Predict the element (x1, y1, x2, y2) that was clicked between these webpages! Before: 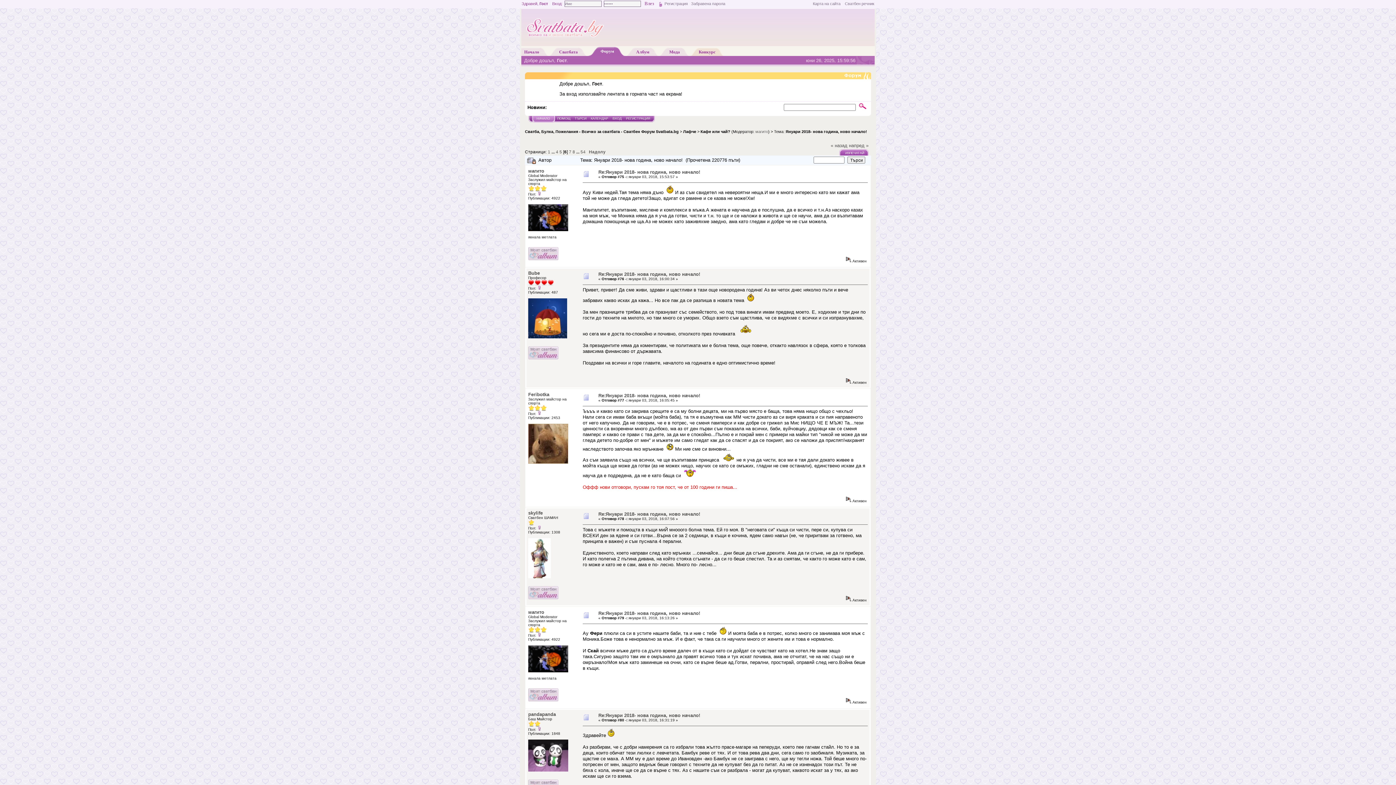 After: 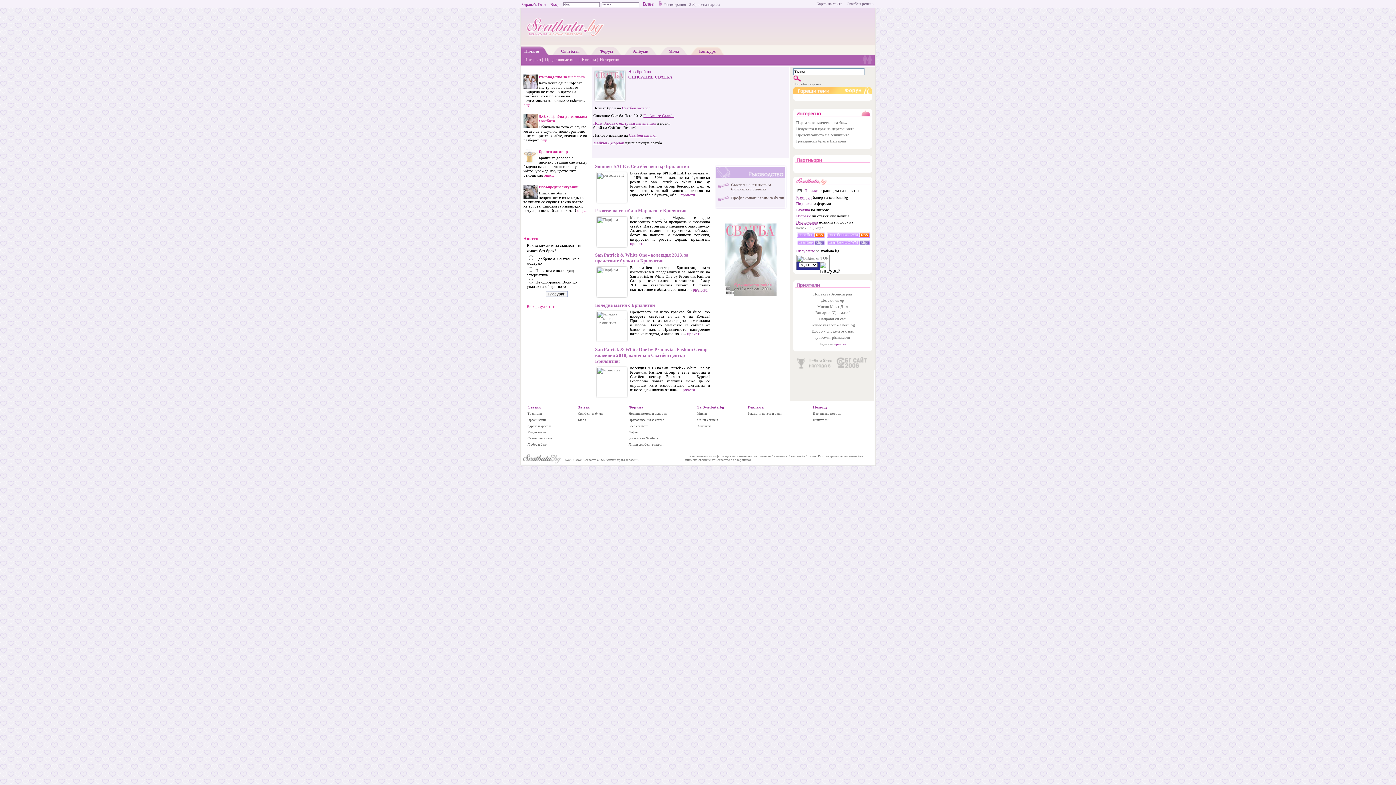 Action: label: Начало bbox: (524, 49, 539, 54)